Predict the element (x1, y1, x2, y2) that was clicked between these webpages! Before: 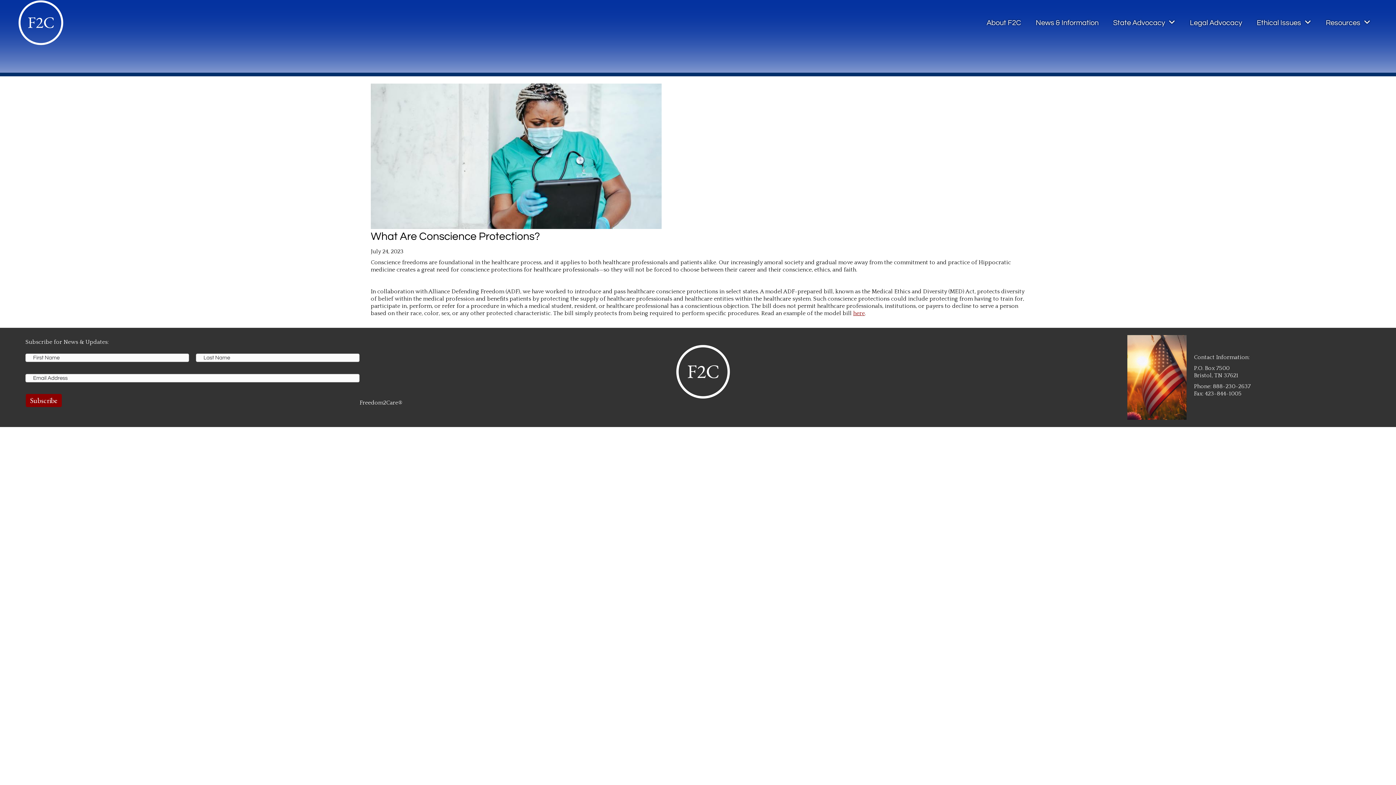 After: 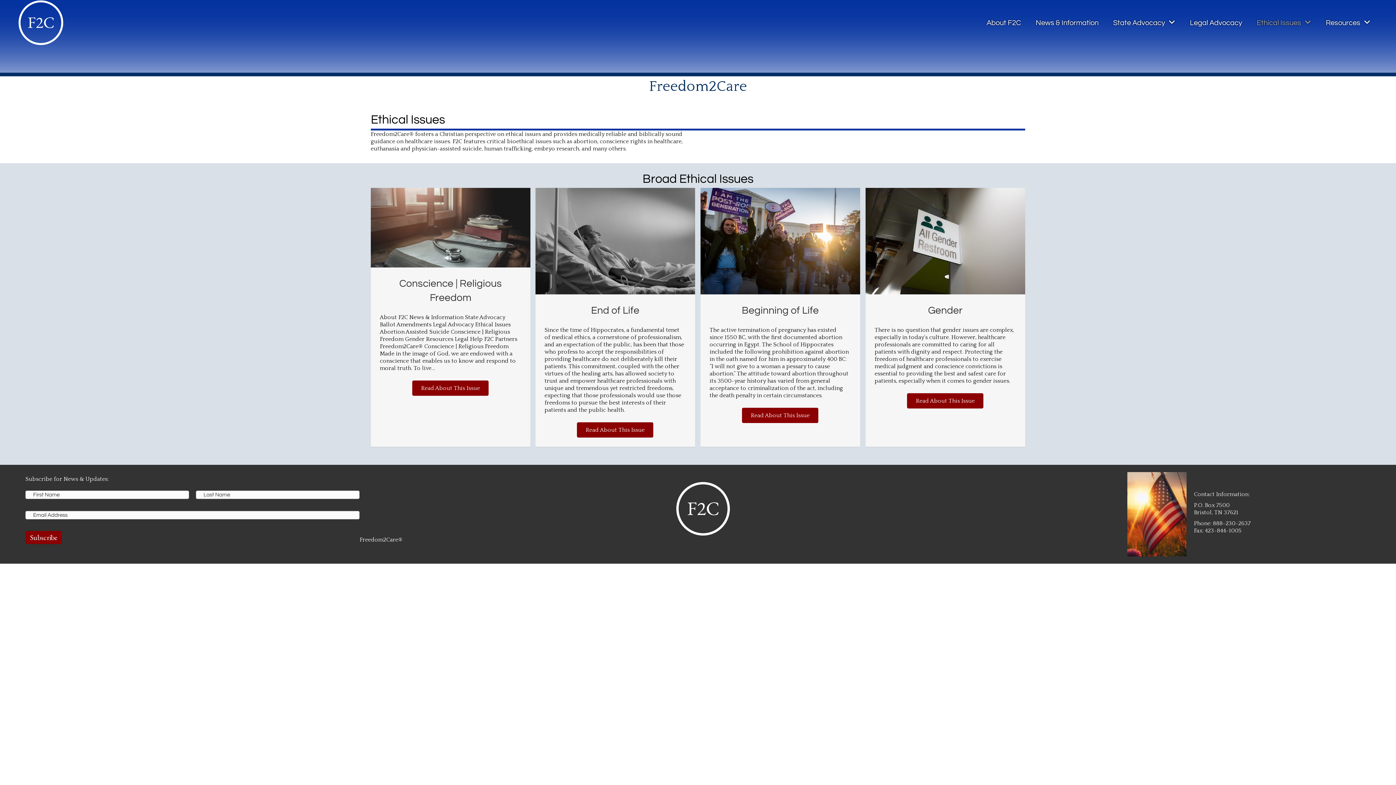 Action: bbox: (1253, 15, 1315, 30) label: Ethical Issues